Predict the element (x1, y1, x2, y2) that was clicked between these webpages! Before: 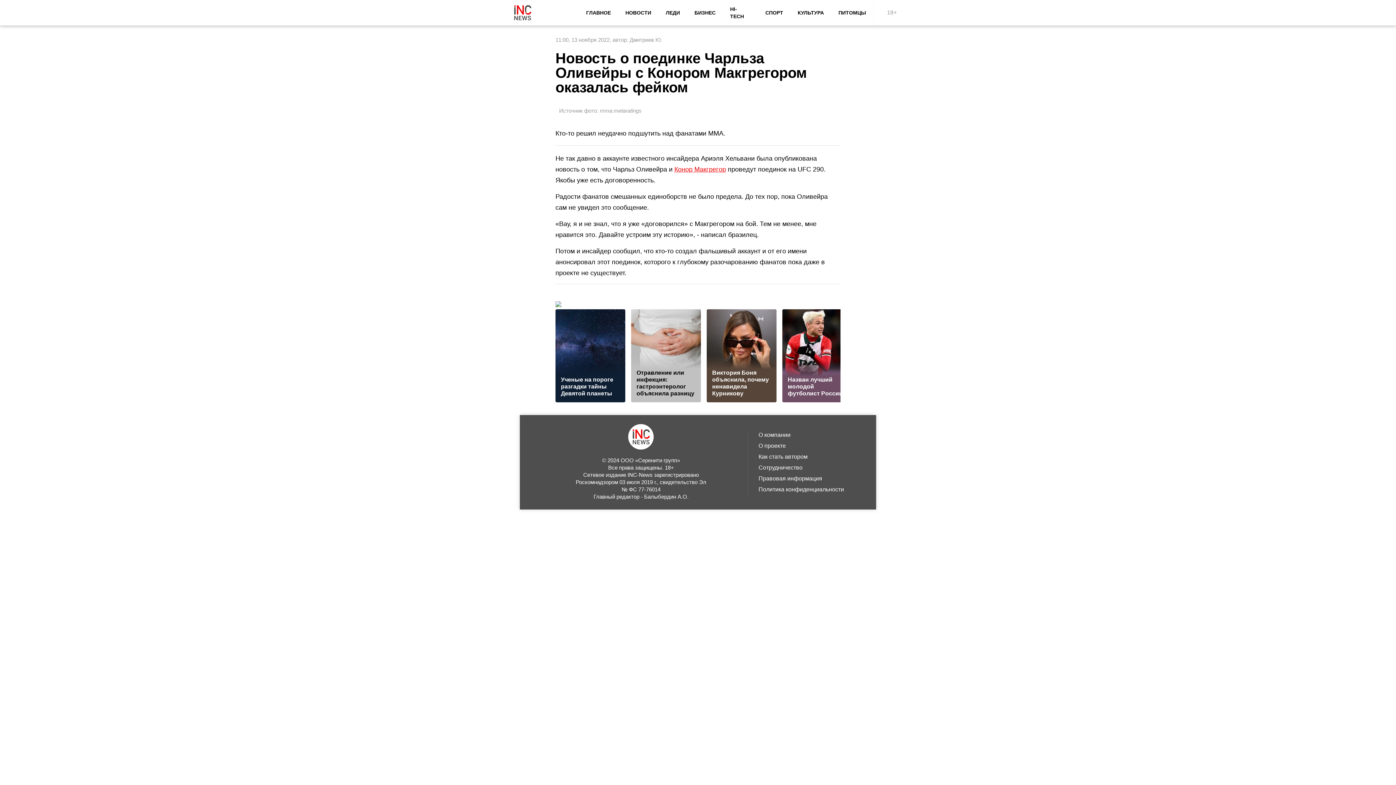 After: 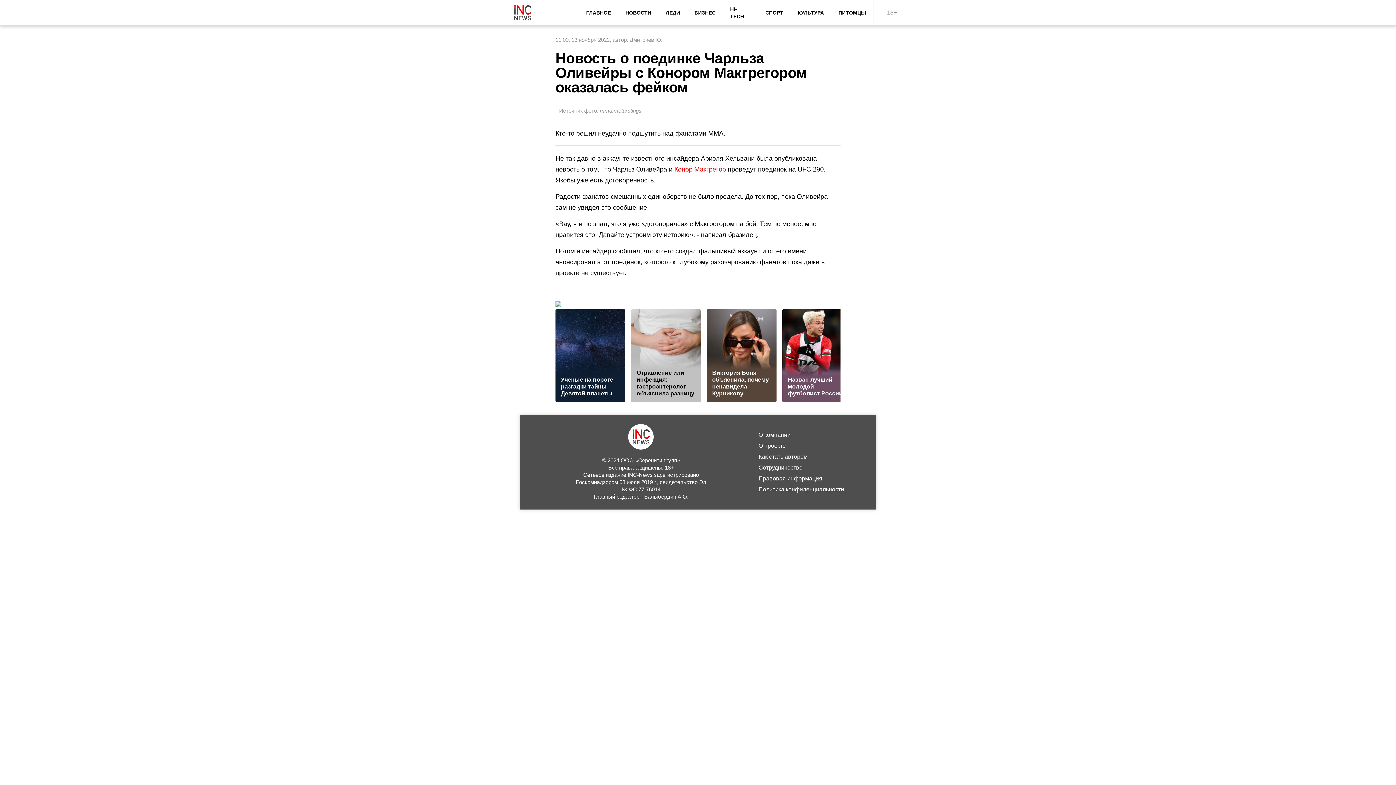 Action: bbox: (555, 300, 840, 305)